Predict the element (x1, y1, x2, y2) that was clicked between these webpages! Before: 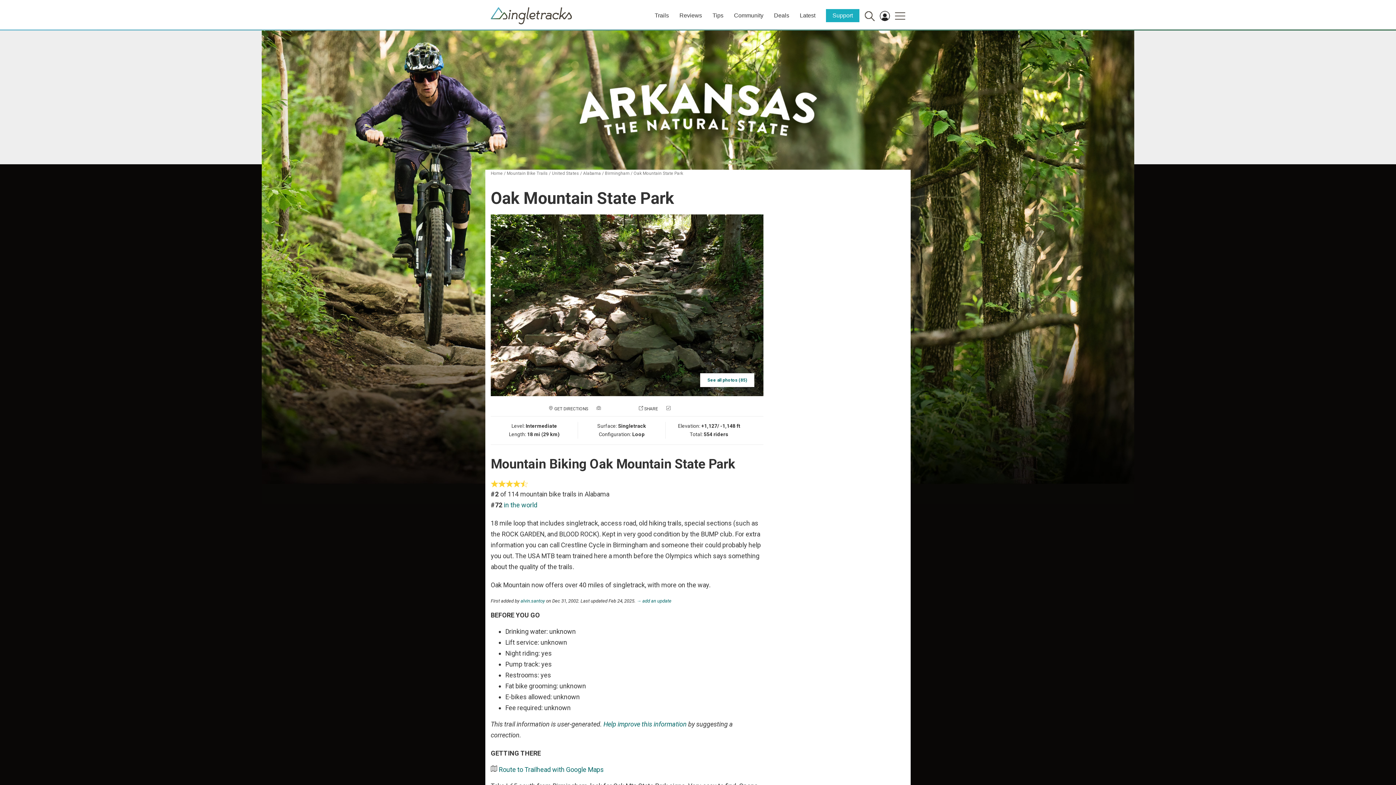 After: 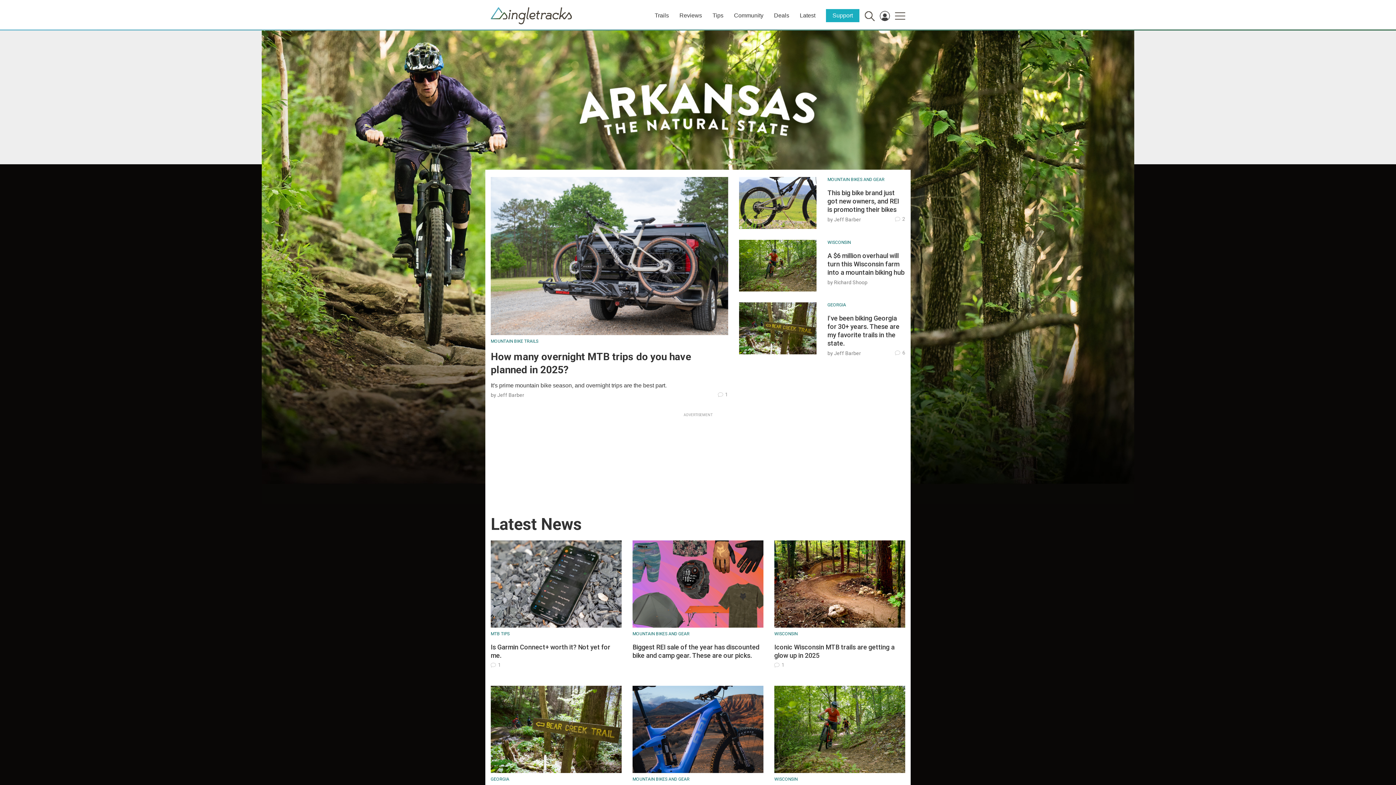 Action: bbox: (490, 7, 572, 15)